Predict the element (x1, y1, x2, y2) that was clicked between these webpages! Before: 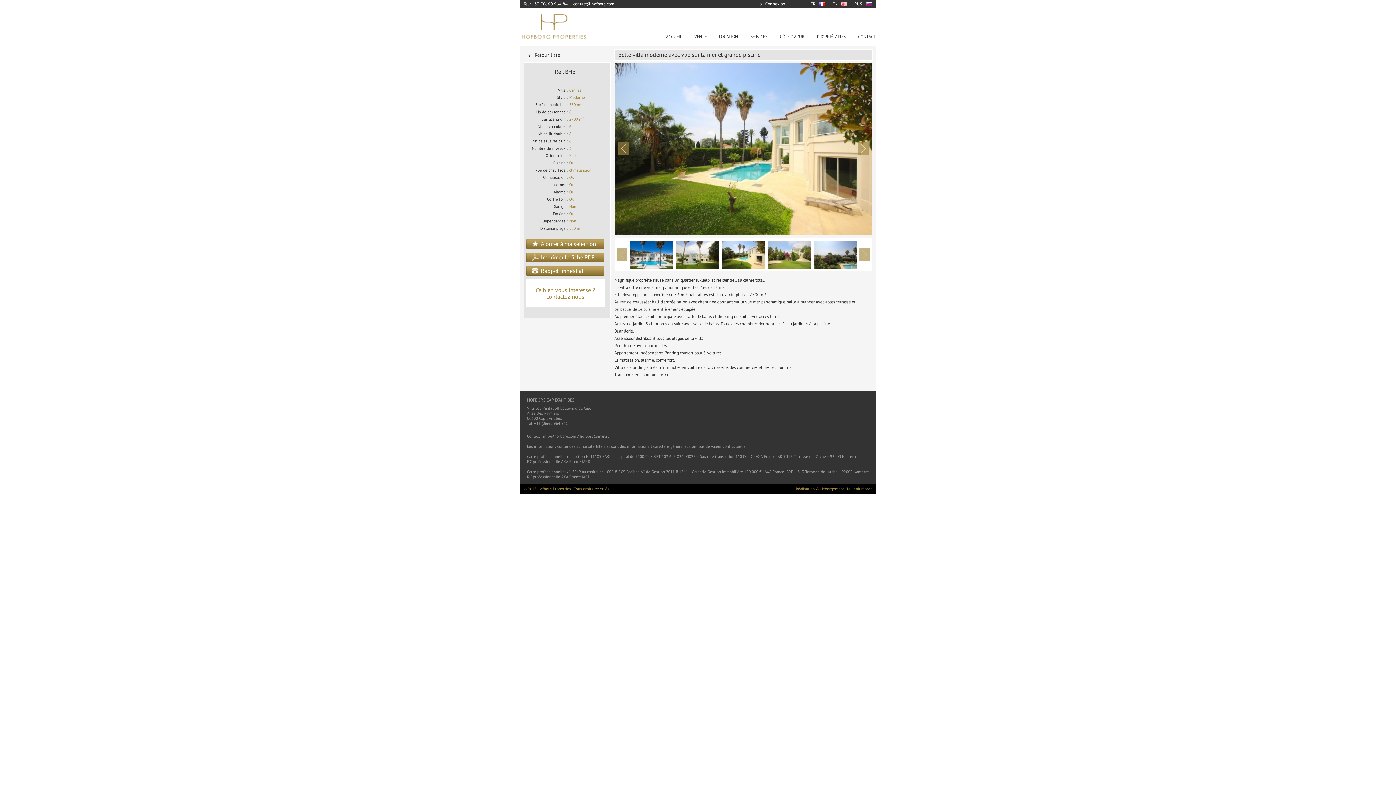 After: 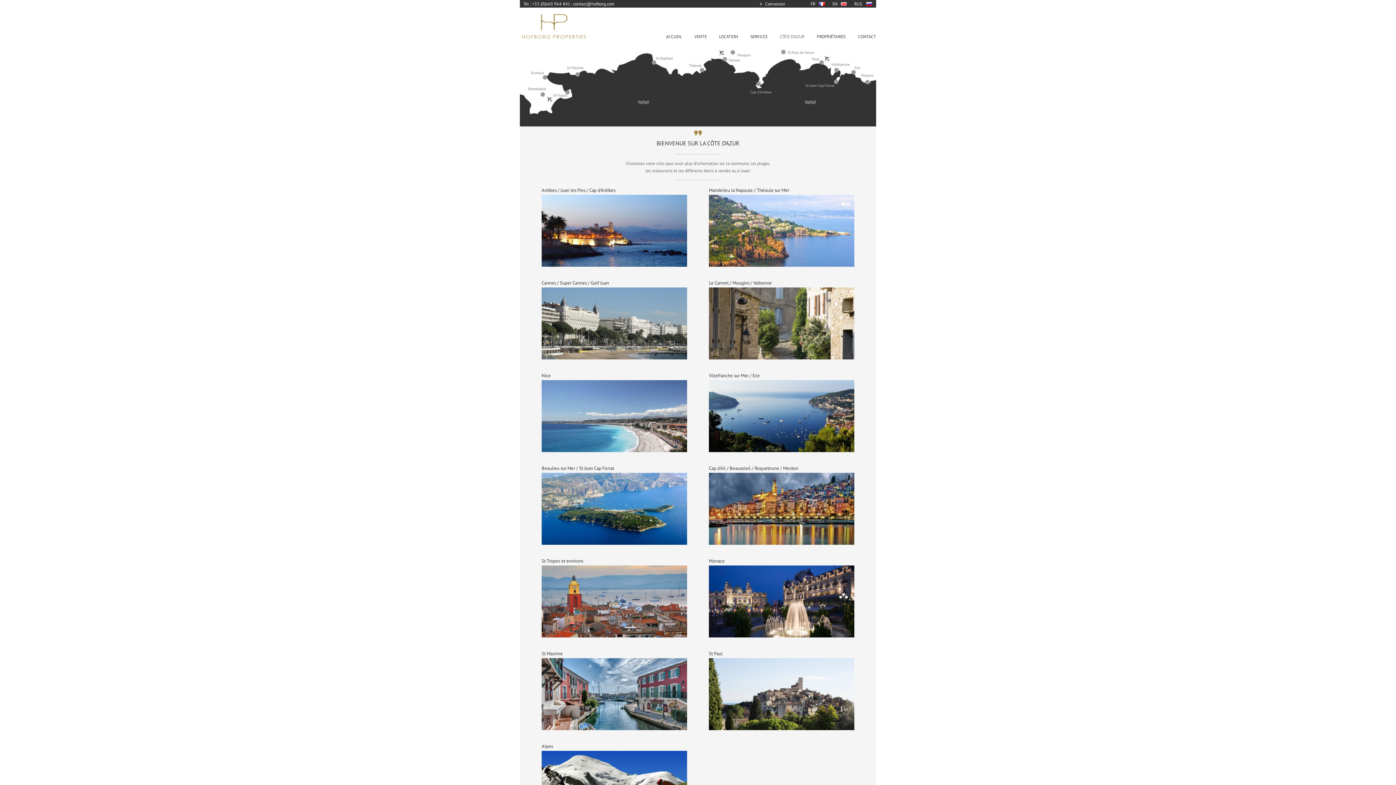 Action: bbox: (780, 33, 804, 40) label: CÔTE D’AZUR